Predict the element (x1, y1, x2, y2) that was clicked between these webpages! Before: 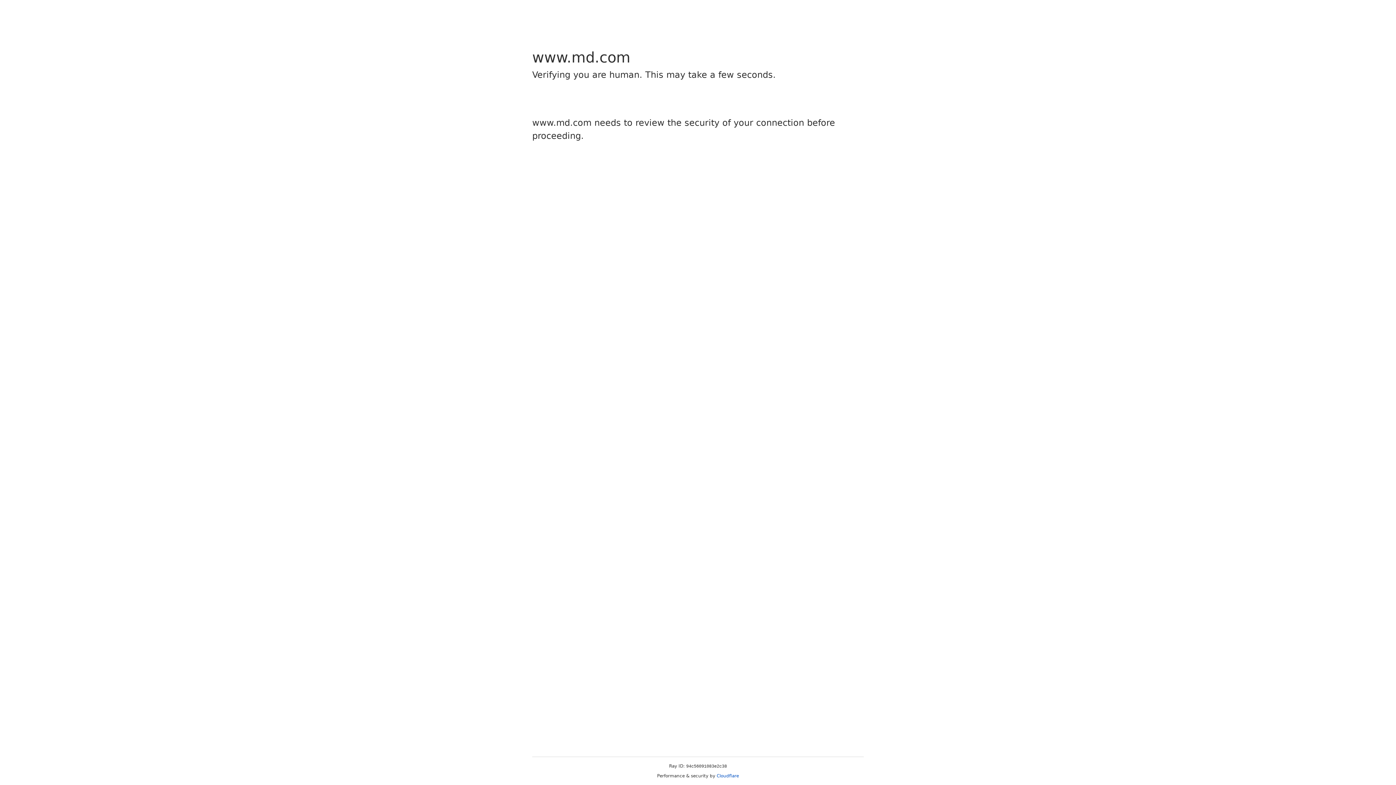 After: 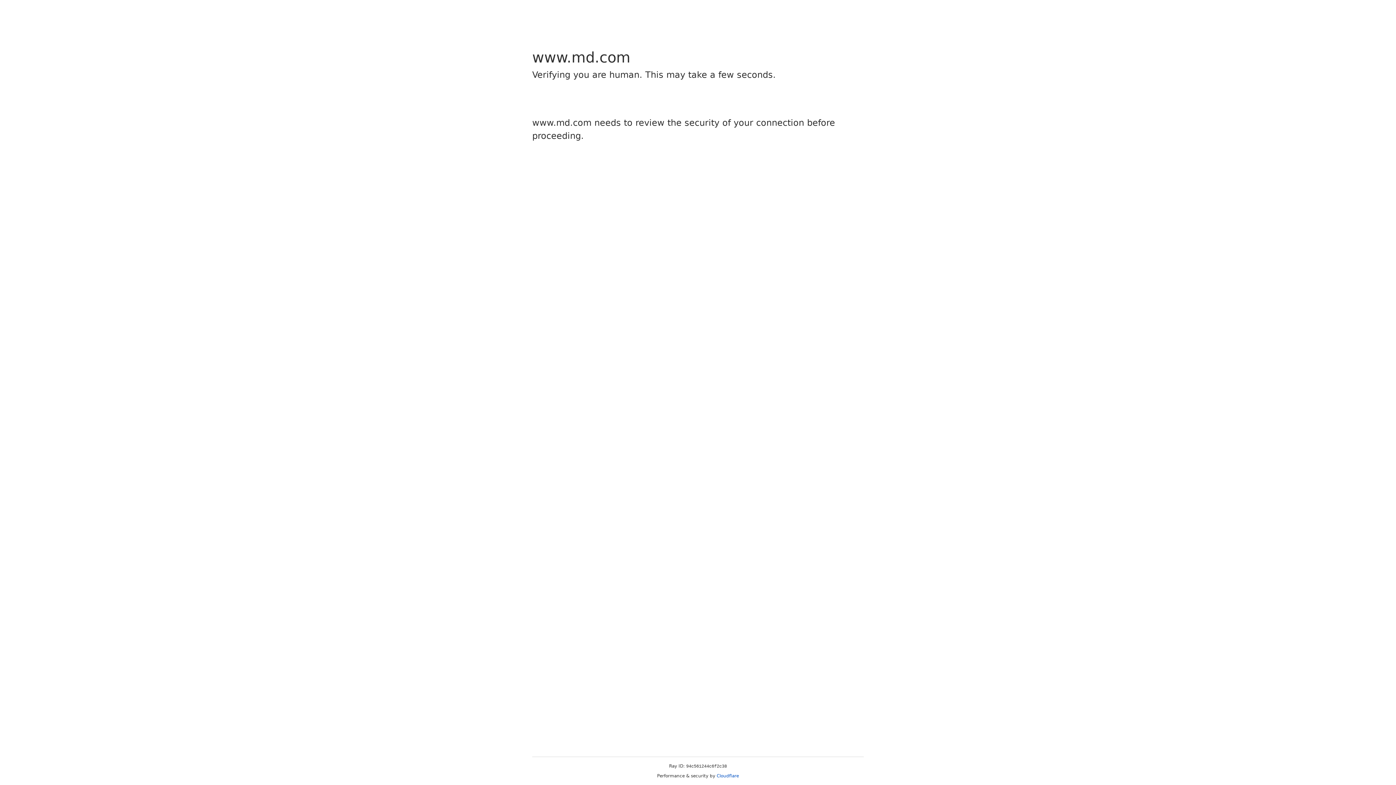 Action: label: Cloudflare bbox: (716, 773, 739, 778)